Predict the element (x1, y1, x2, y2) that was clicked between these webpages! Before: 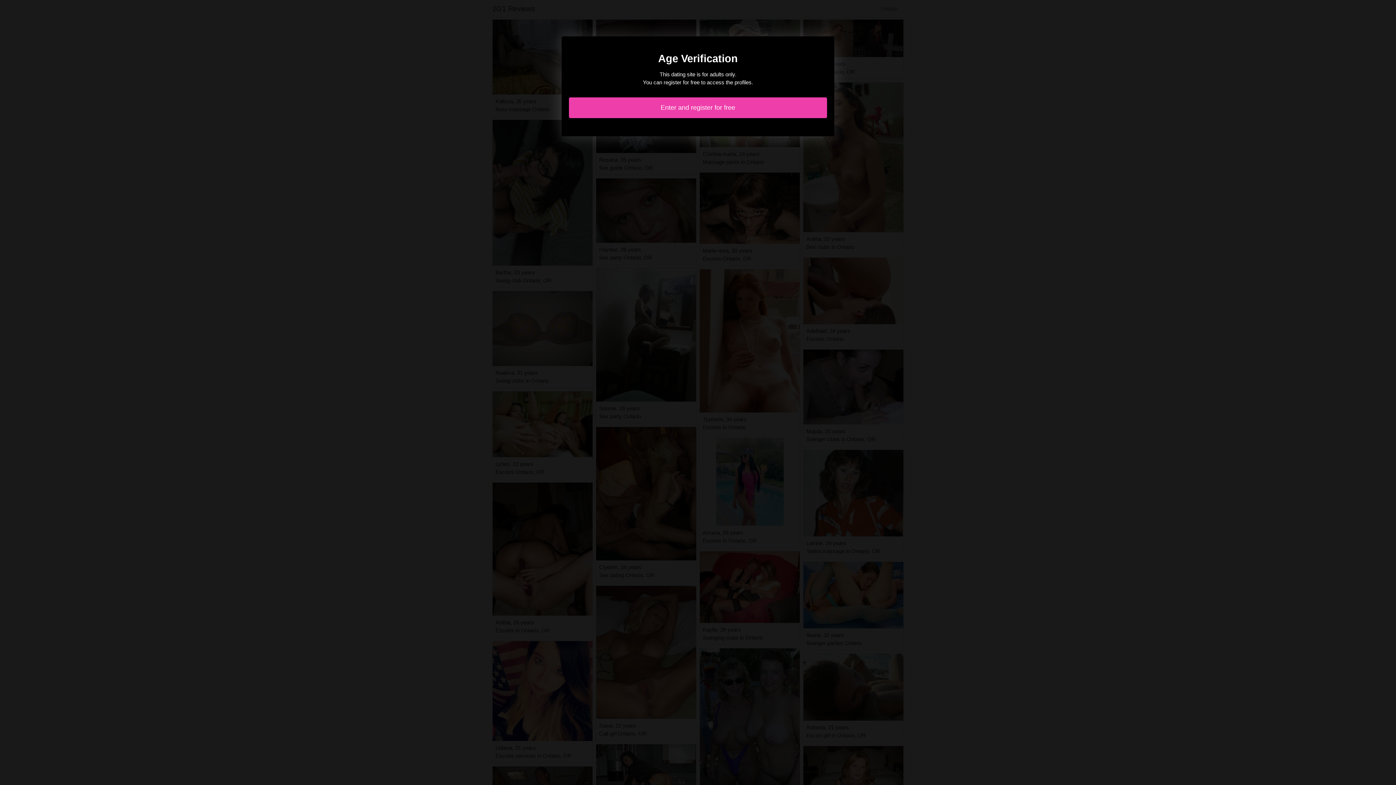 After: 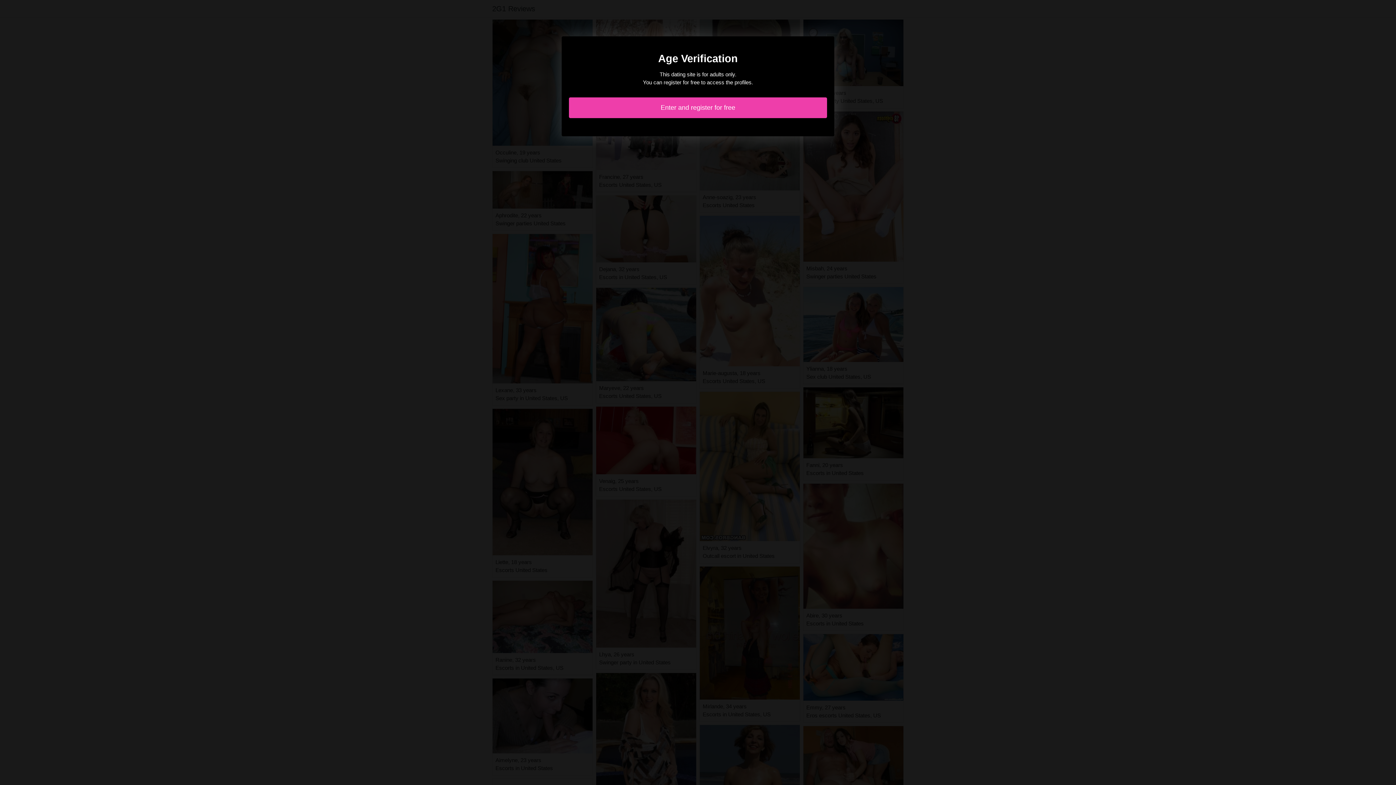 Action: label: Enter and register for free bbox: (569, 97, 827, 118)